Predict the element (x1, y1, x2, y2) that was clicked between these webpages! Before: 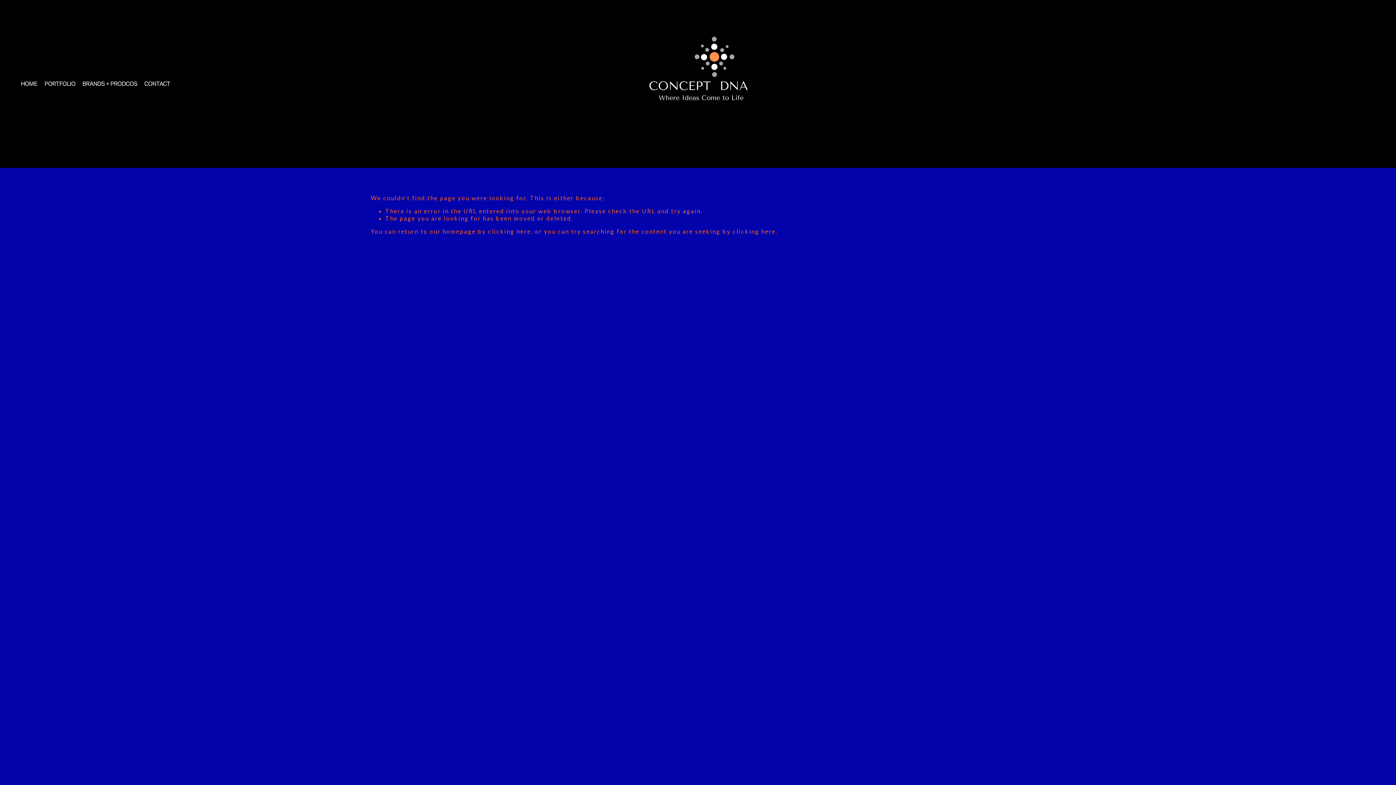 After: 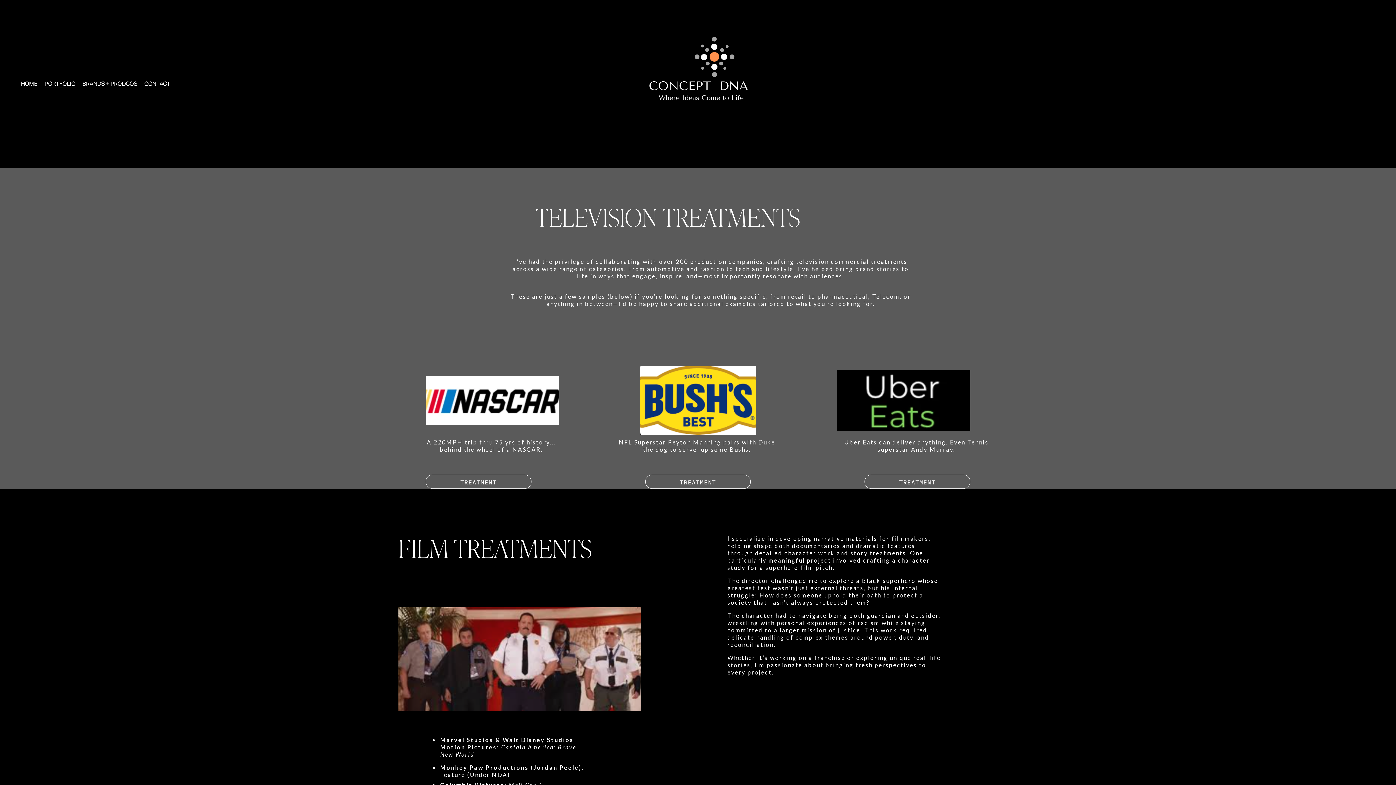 Action: label: PORTFOLIO bbox: (44, 78, 75, 88)